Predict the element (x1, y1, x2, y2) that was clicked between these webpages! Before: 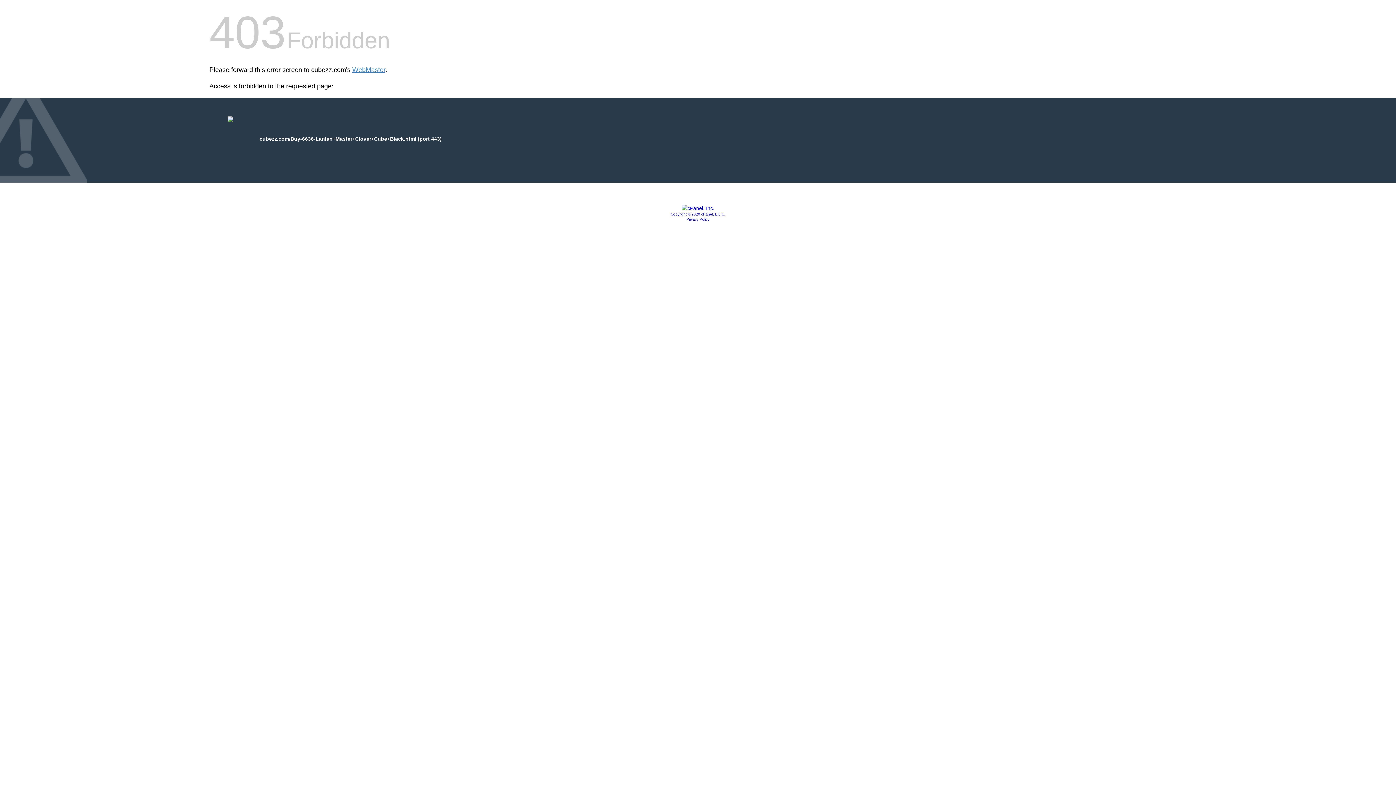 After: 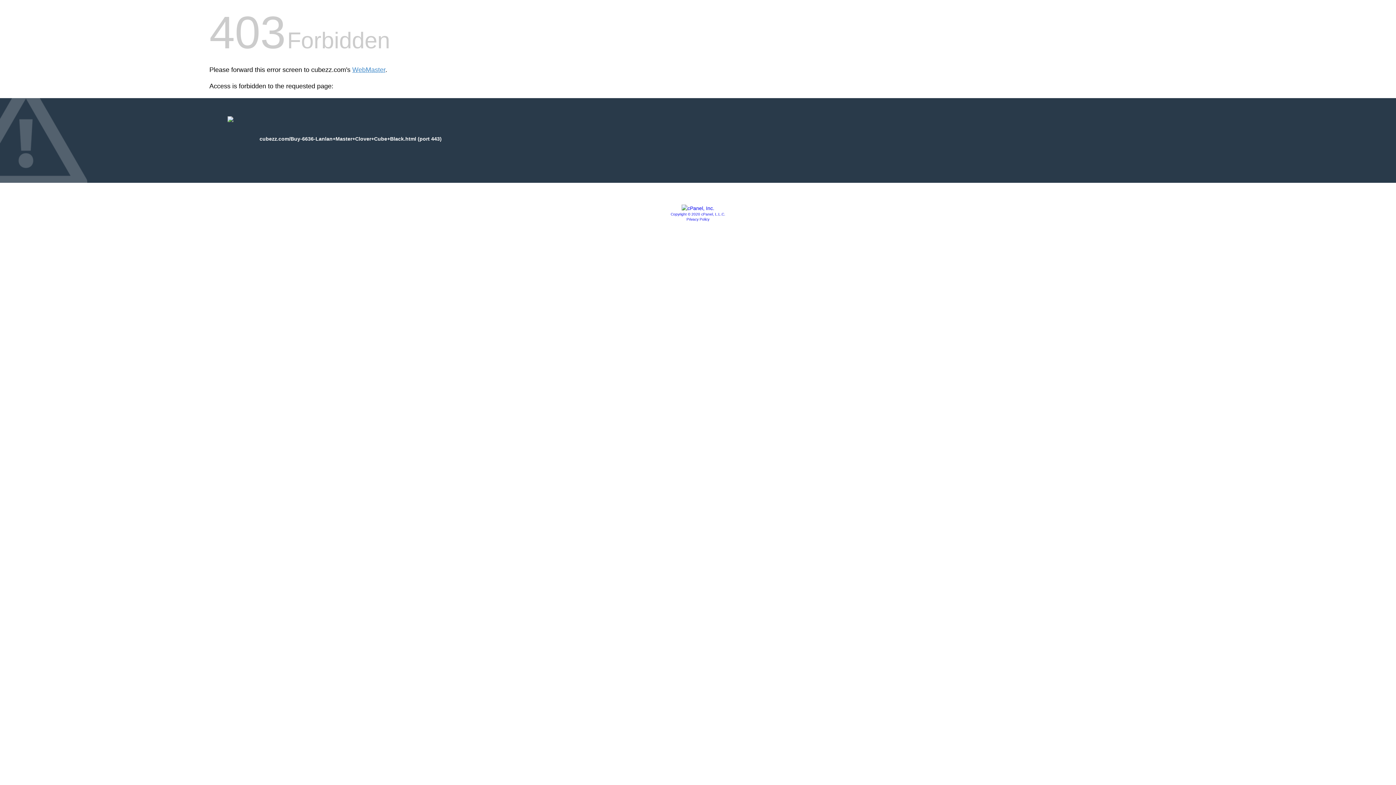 Action: bbox: (681, 205, 714, 211)